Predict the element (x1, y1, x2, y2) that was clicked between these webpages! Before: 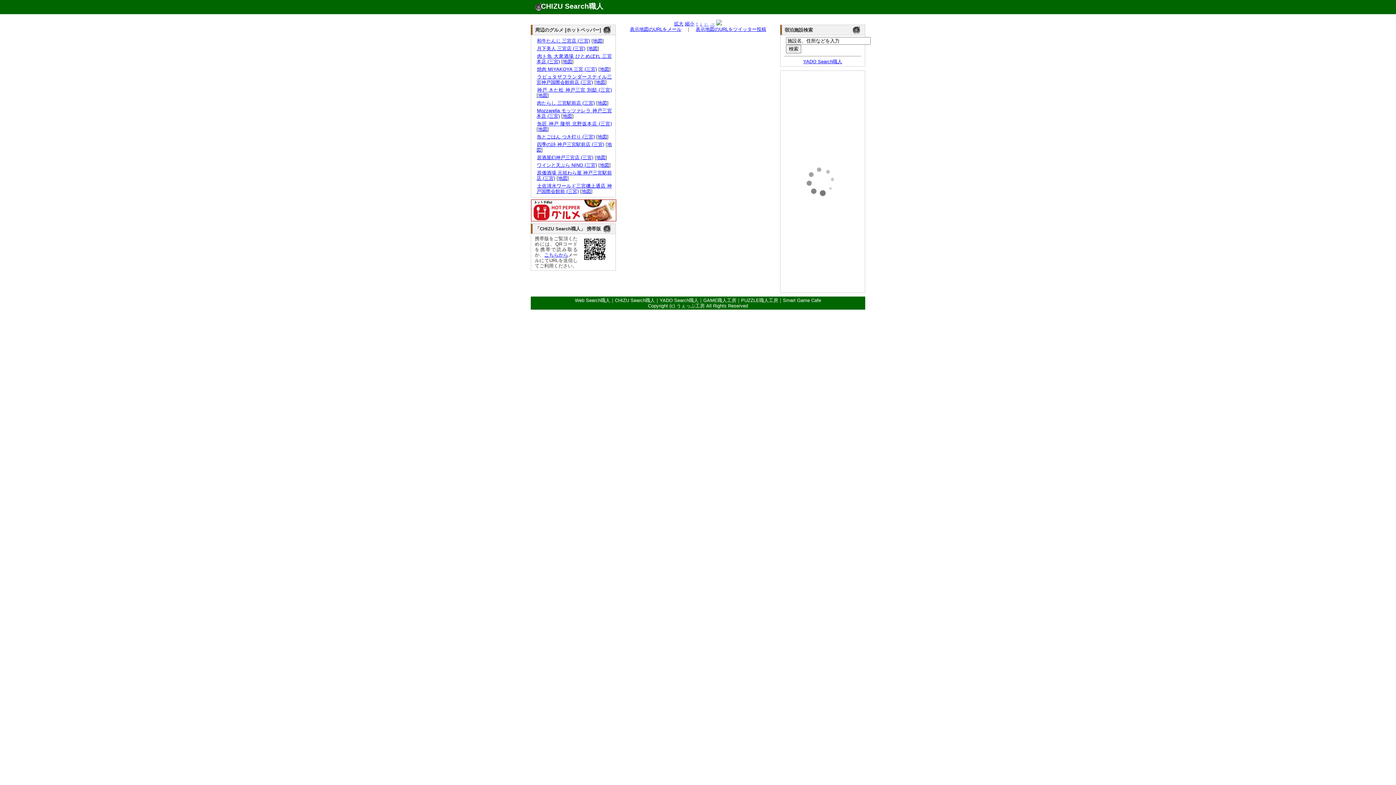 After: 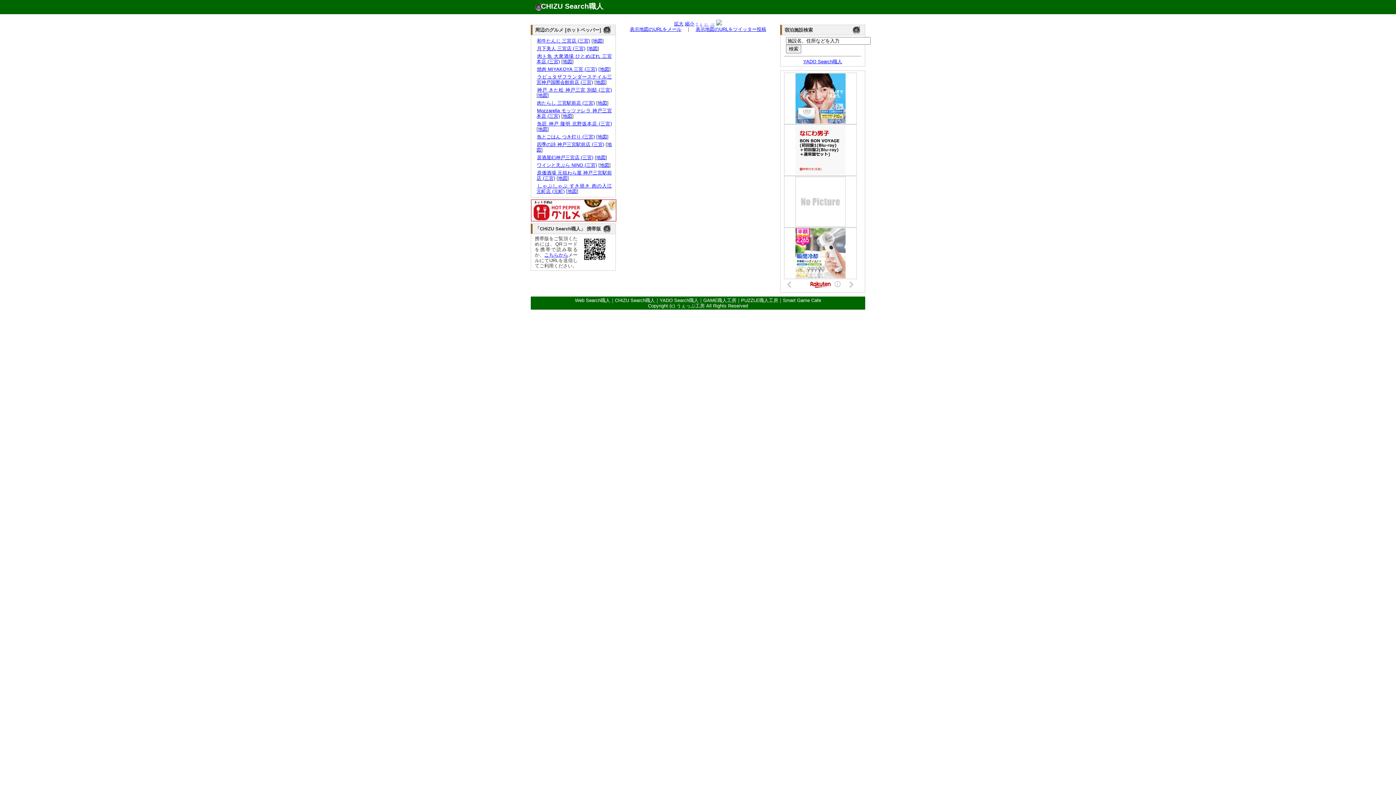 Action: bbox: (704, 21, 708, 26) label: ←